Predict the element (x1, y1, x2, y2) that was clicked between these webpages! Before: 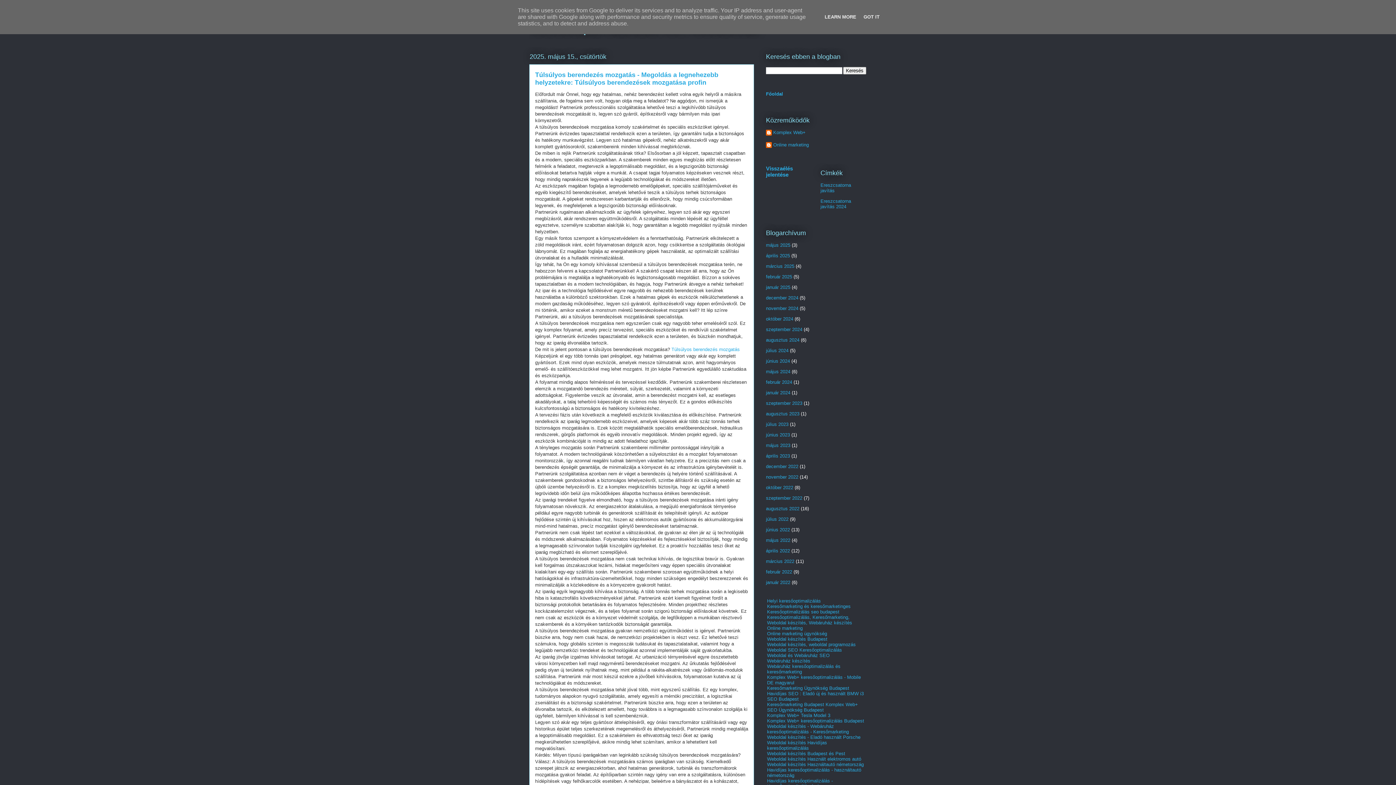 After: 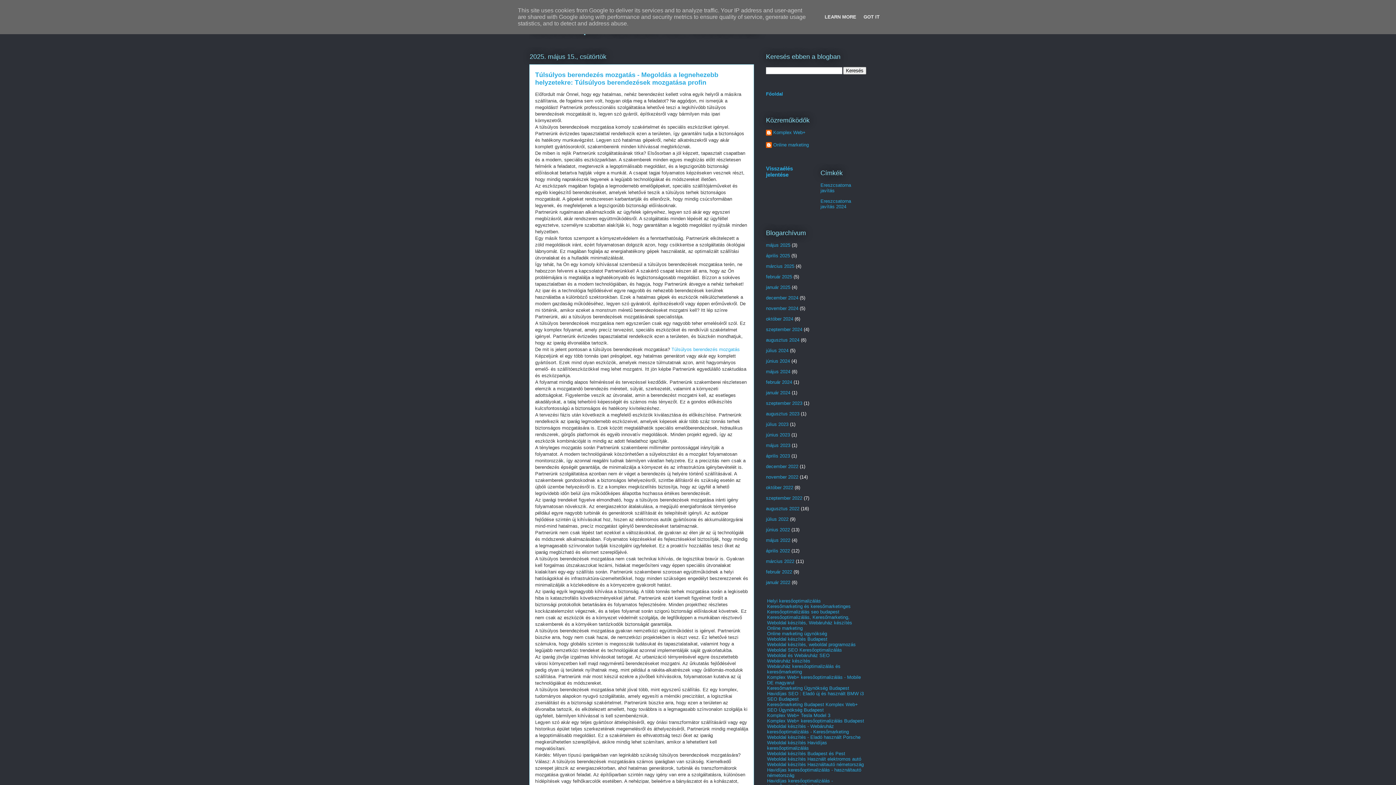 Action: label: Főoldal bbox: (766, 91, 783, 96)